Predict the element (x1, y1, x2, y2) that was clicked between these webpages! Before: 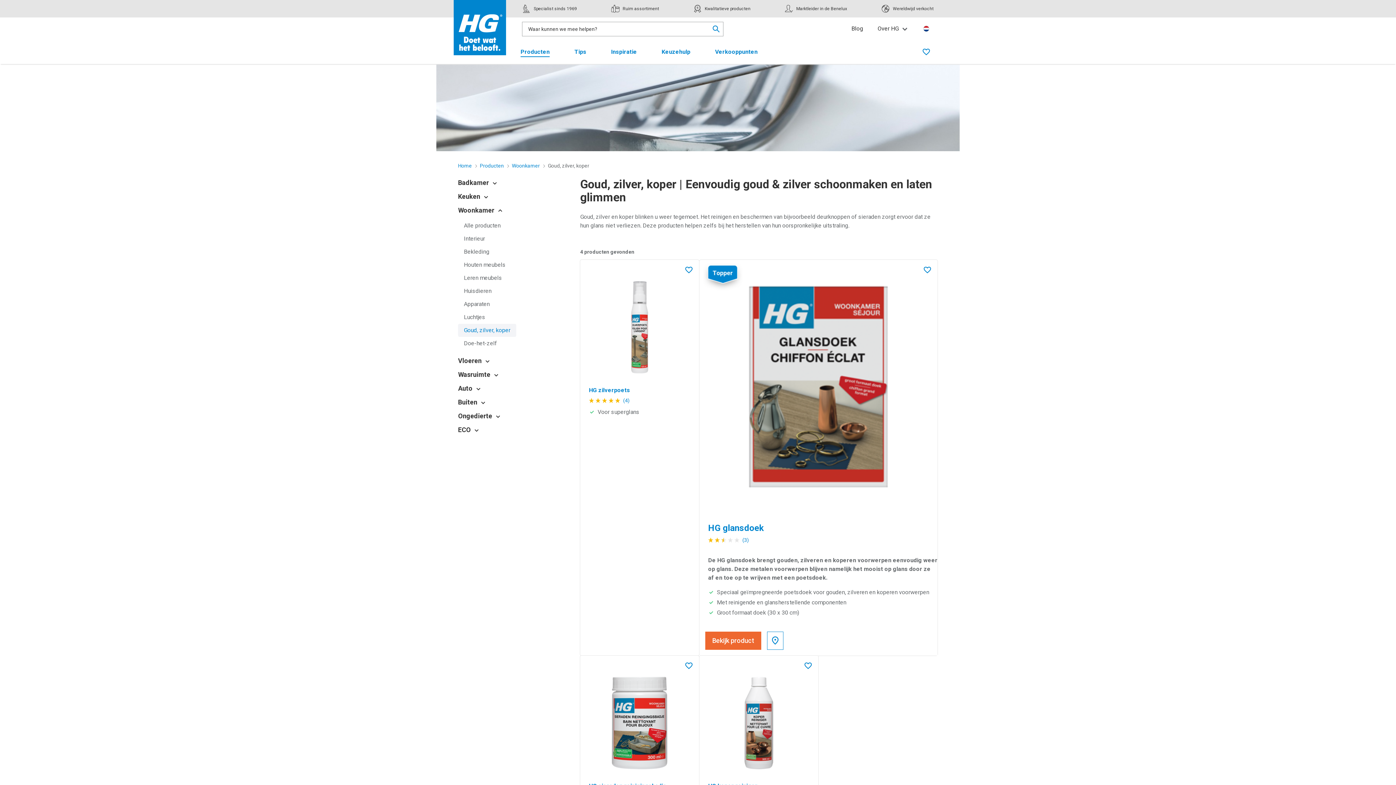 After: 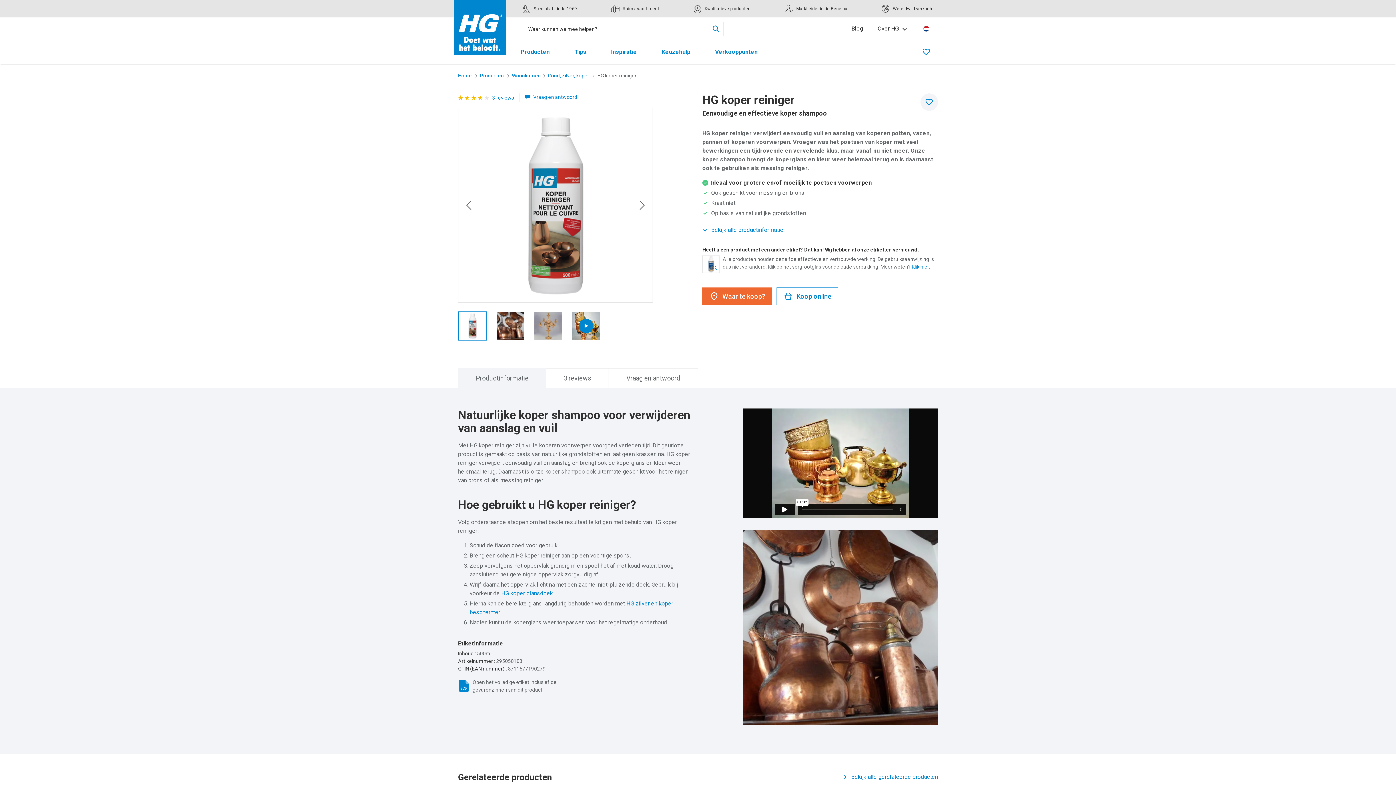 Action: bbox: (708, 672, 809, 774)